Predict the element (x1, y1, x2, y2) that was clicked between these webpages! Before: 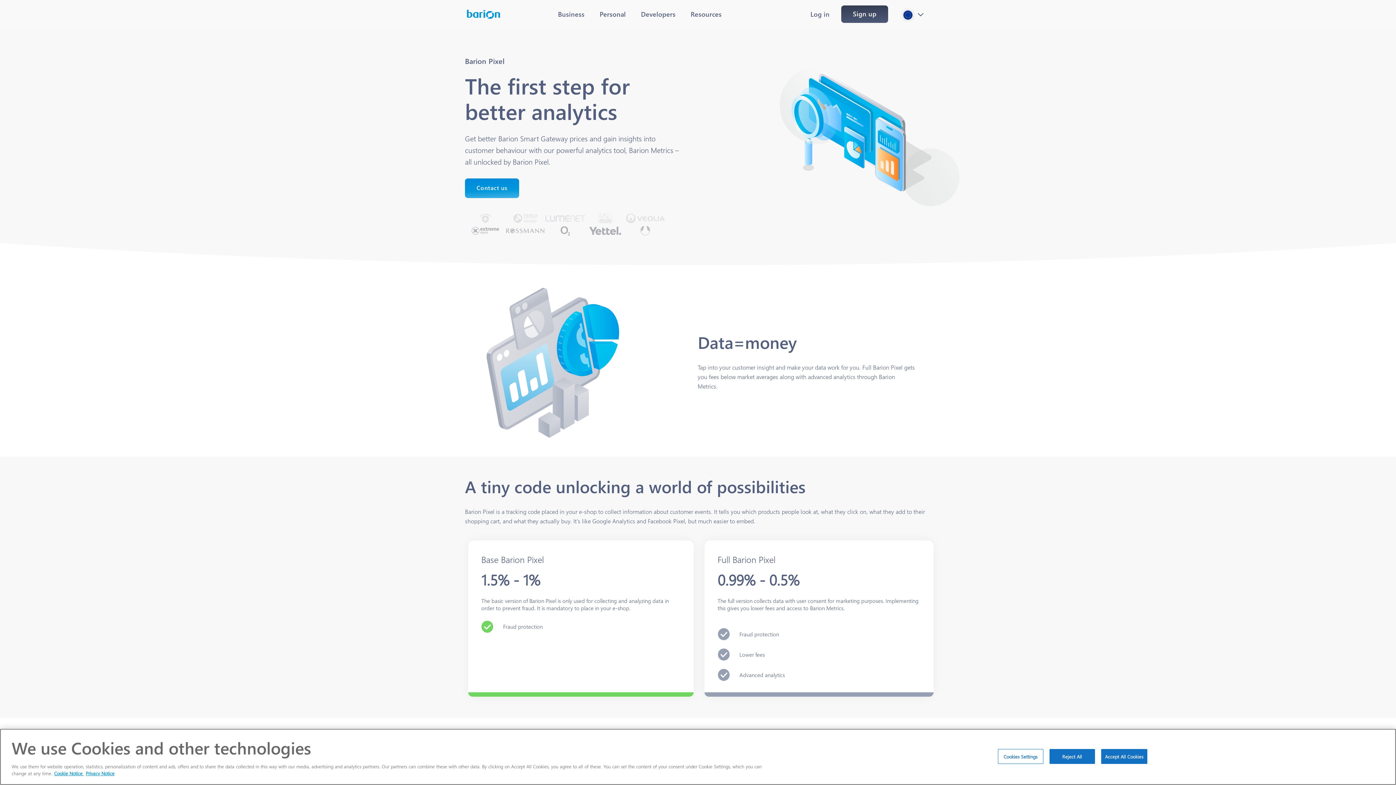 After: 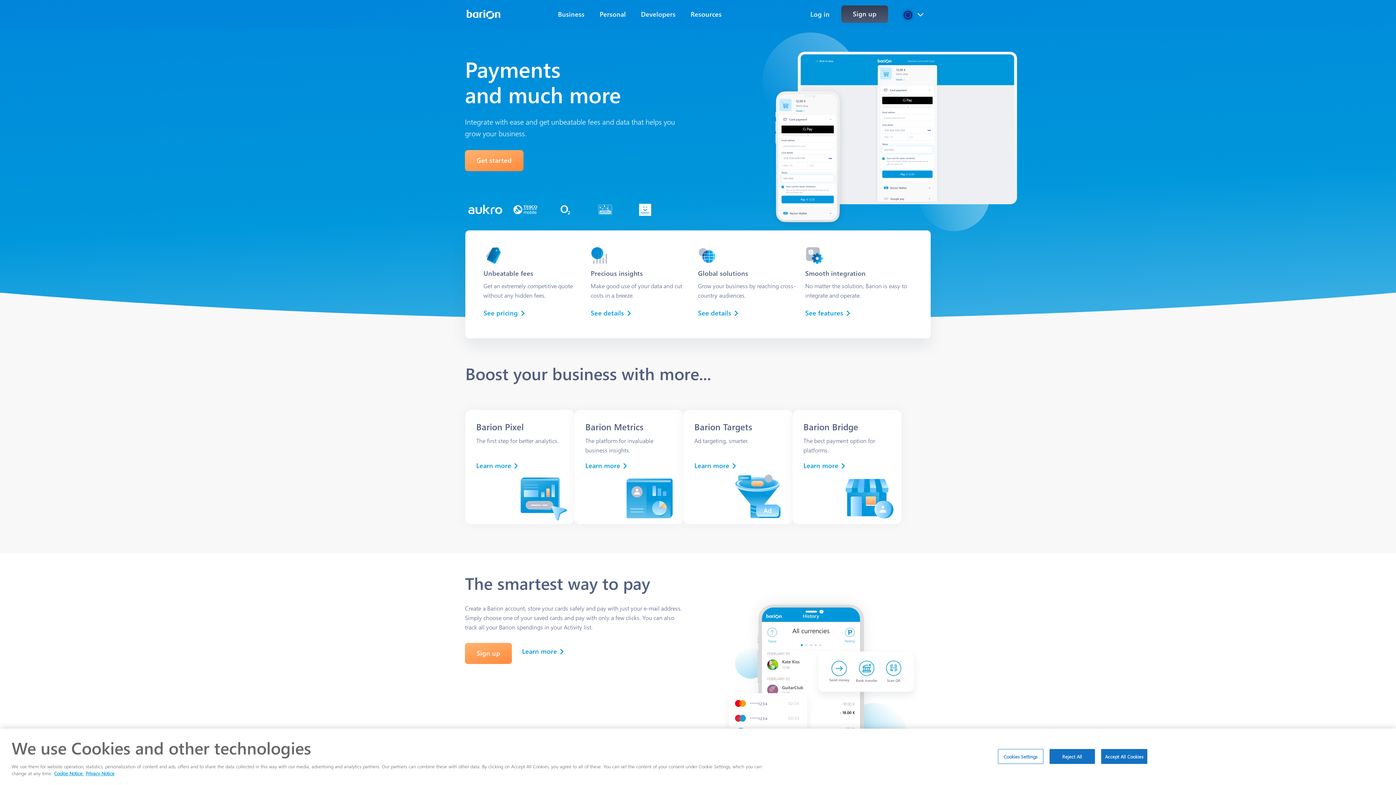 Action: bbox: (465, 9, 543, 18)